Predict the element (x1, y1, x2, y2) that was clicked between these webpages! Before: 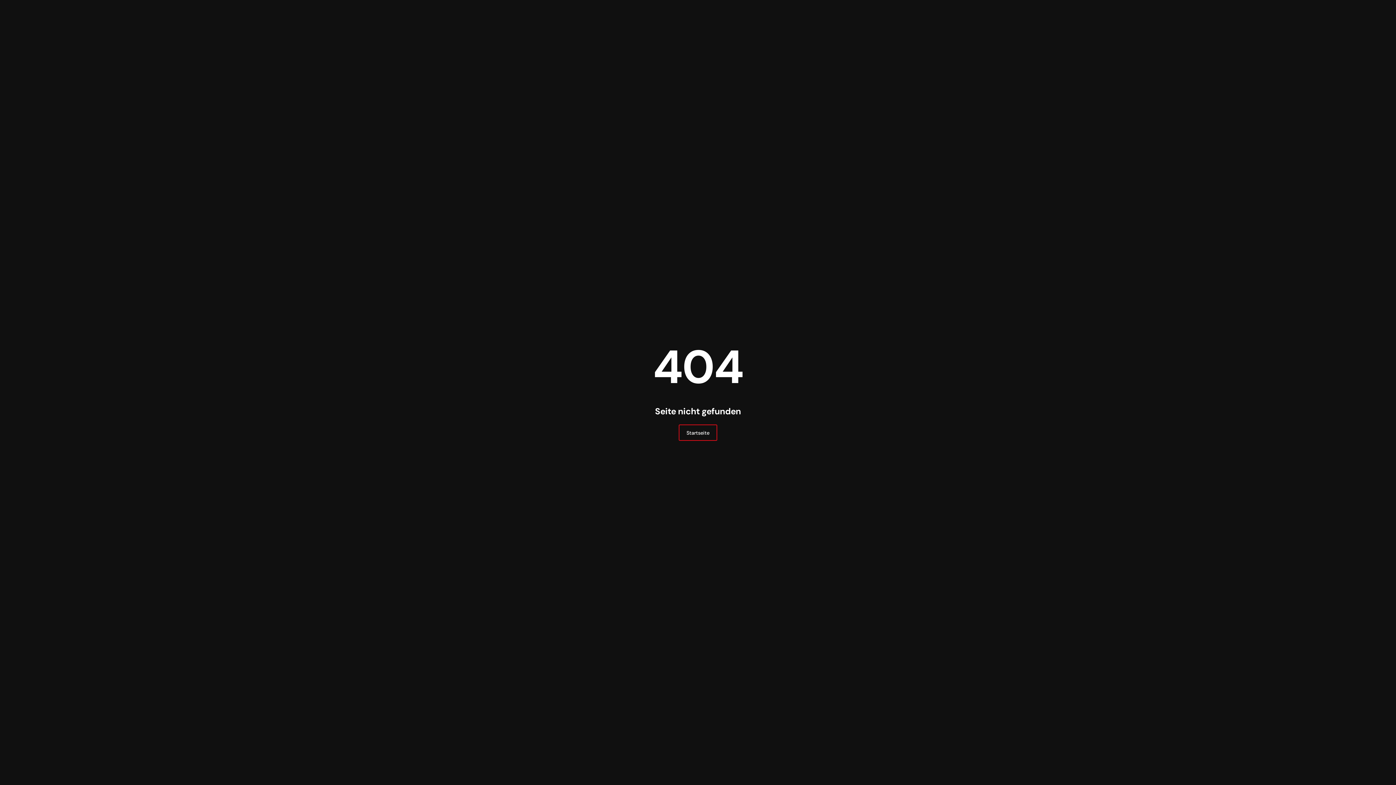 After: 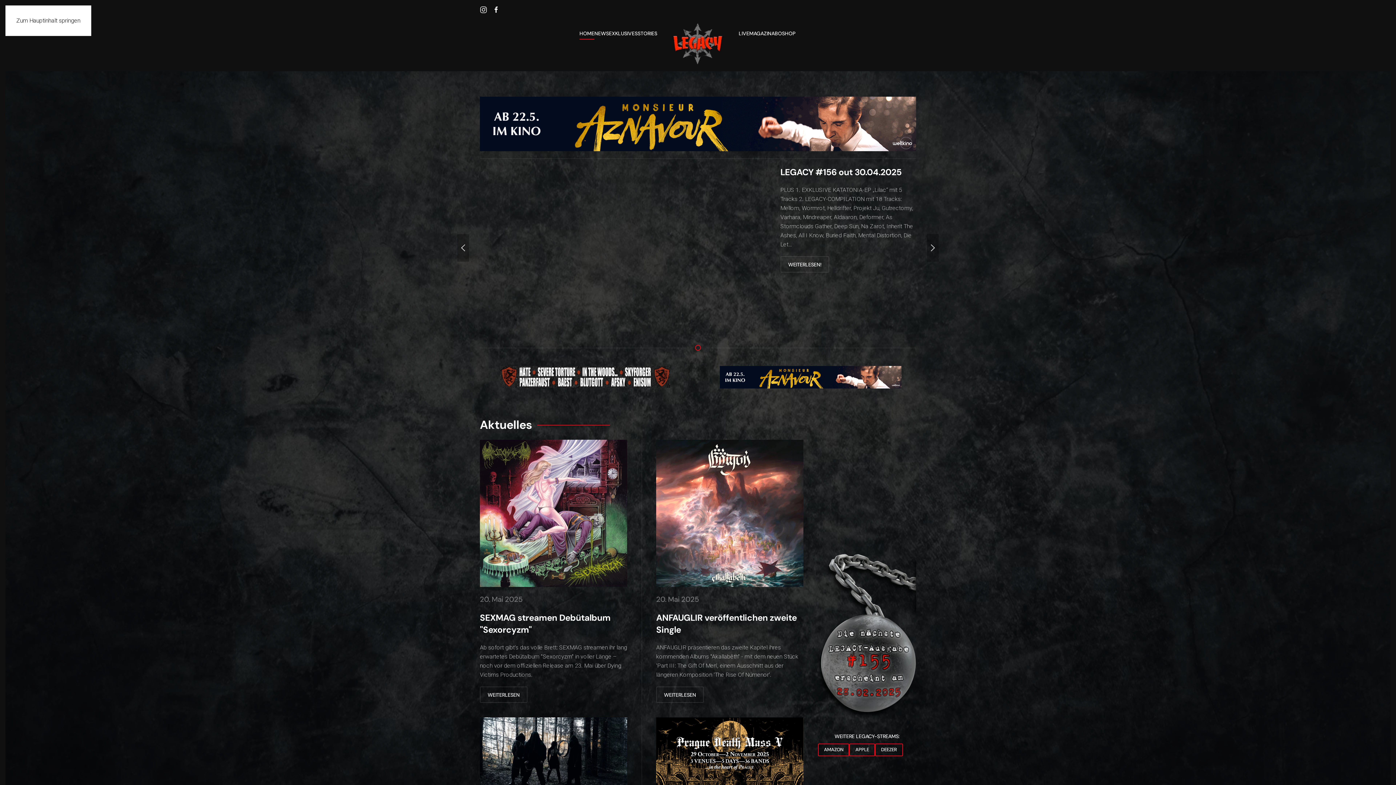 Action: bbox: (678, 424, 717, 441) label: Startseite